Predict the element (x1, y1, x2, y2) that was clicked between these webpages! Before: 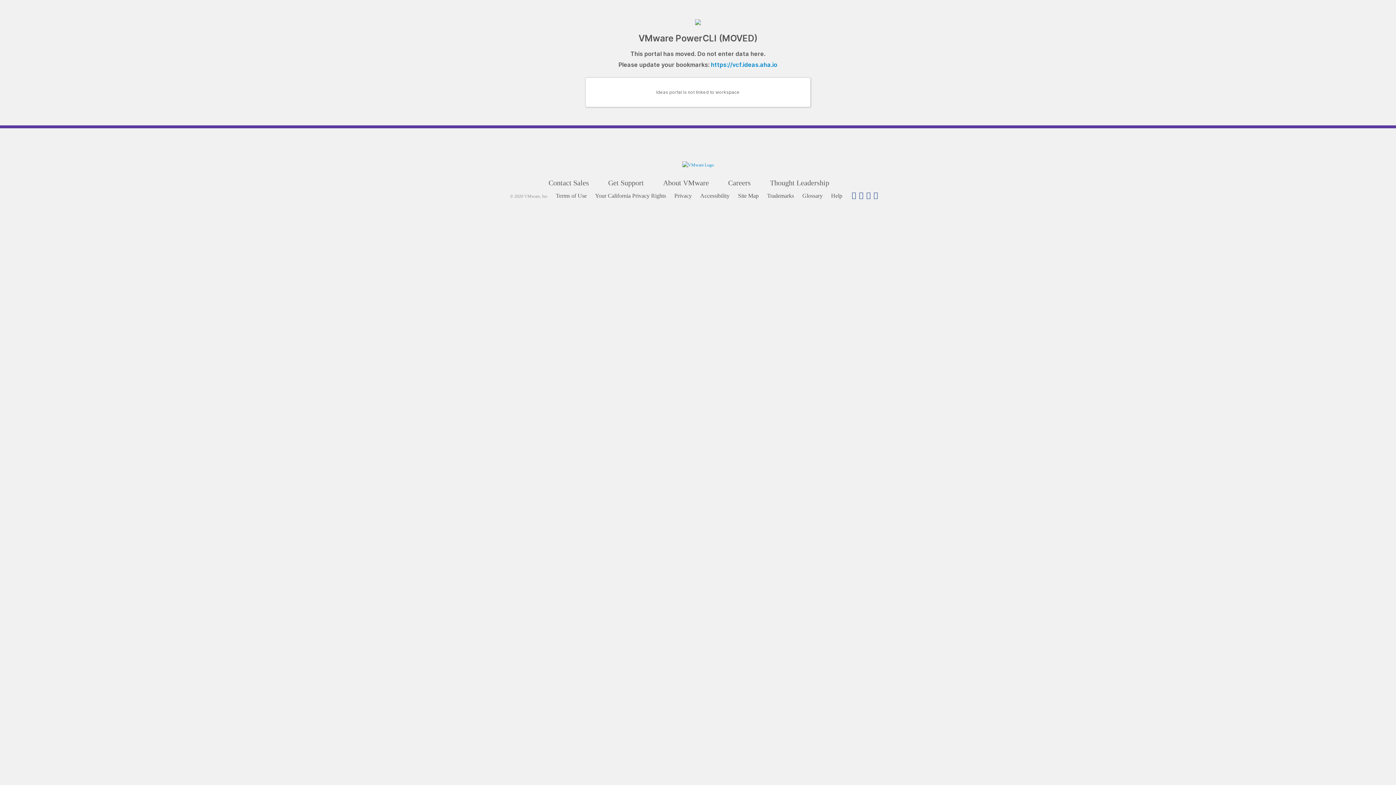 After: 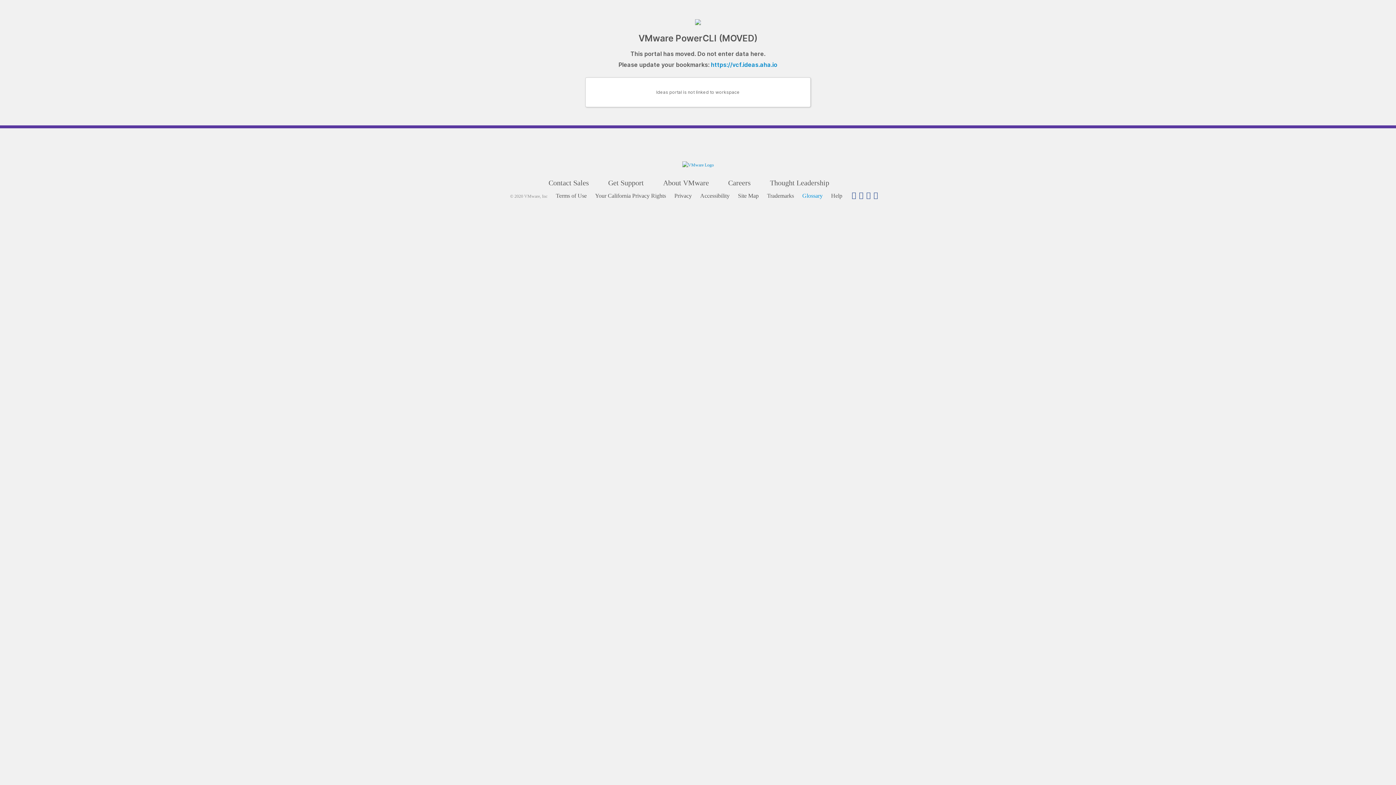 Action: label: Glossary bbox: (802, 192, 830, 199)